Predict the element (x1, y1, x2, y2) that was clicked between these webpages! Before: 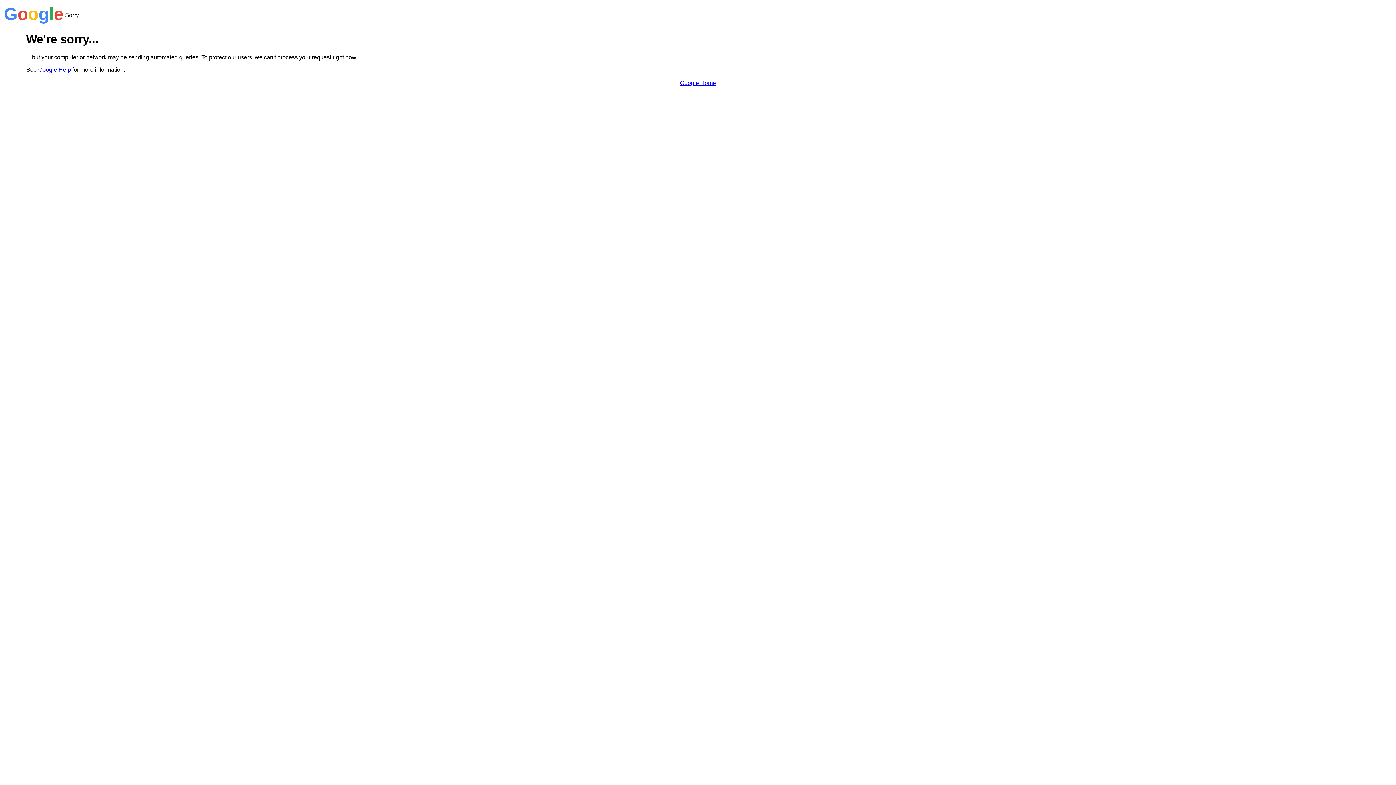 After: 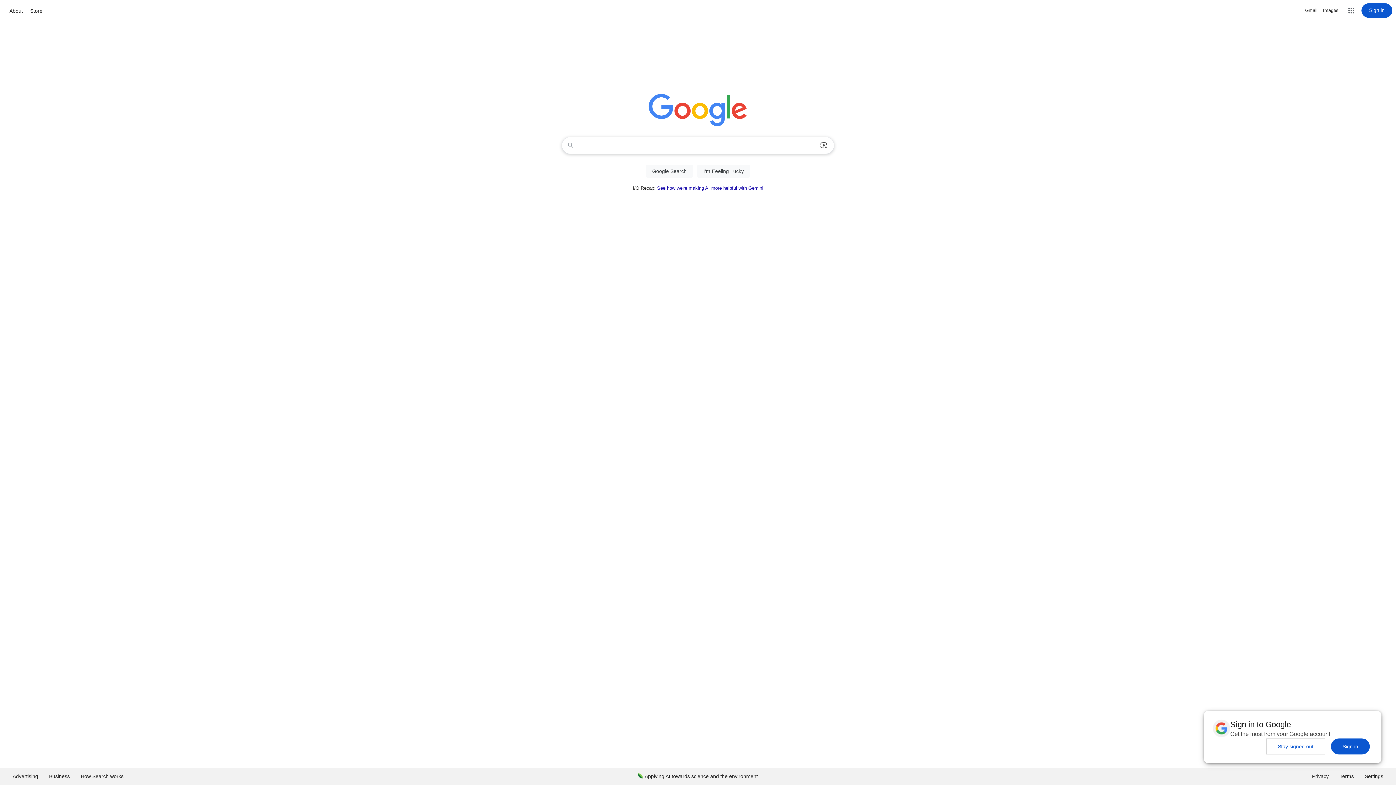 Action: label: Google Home bbox: (680, 79, 716, 86)